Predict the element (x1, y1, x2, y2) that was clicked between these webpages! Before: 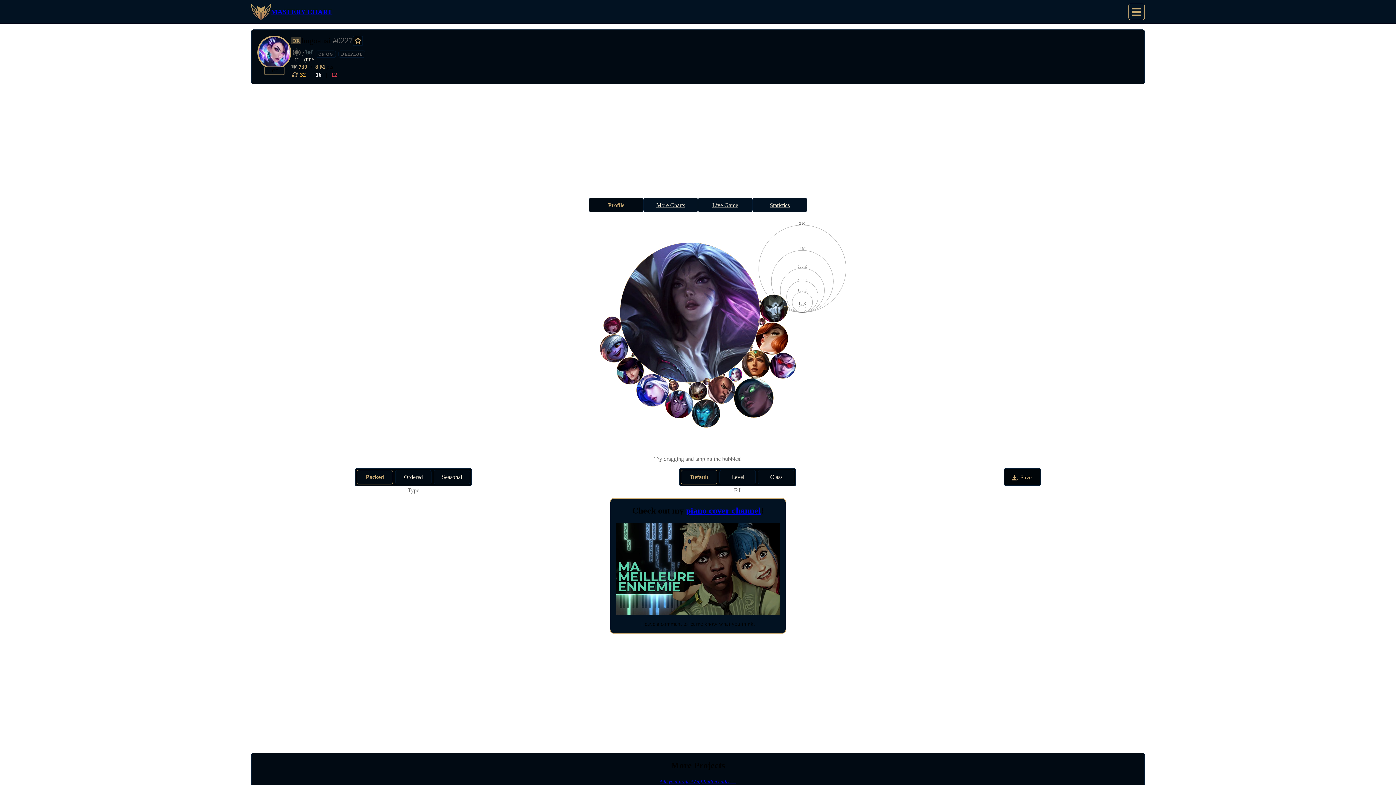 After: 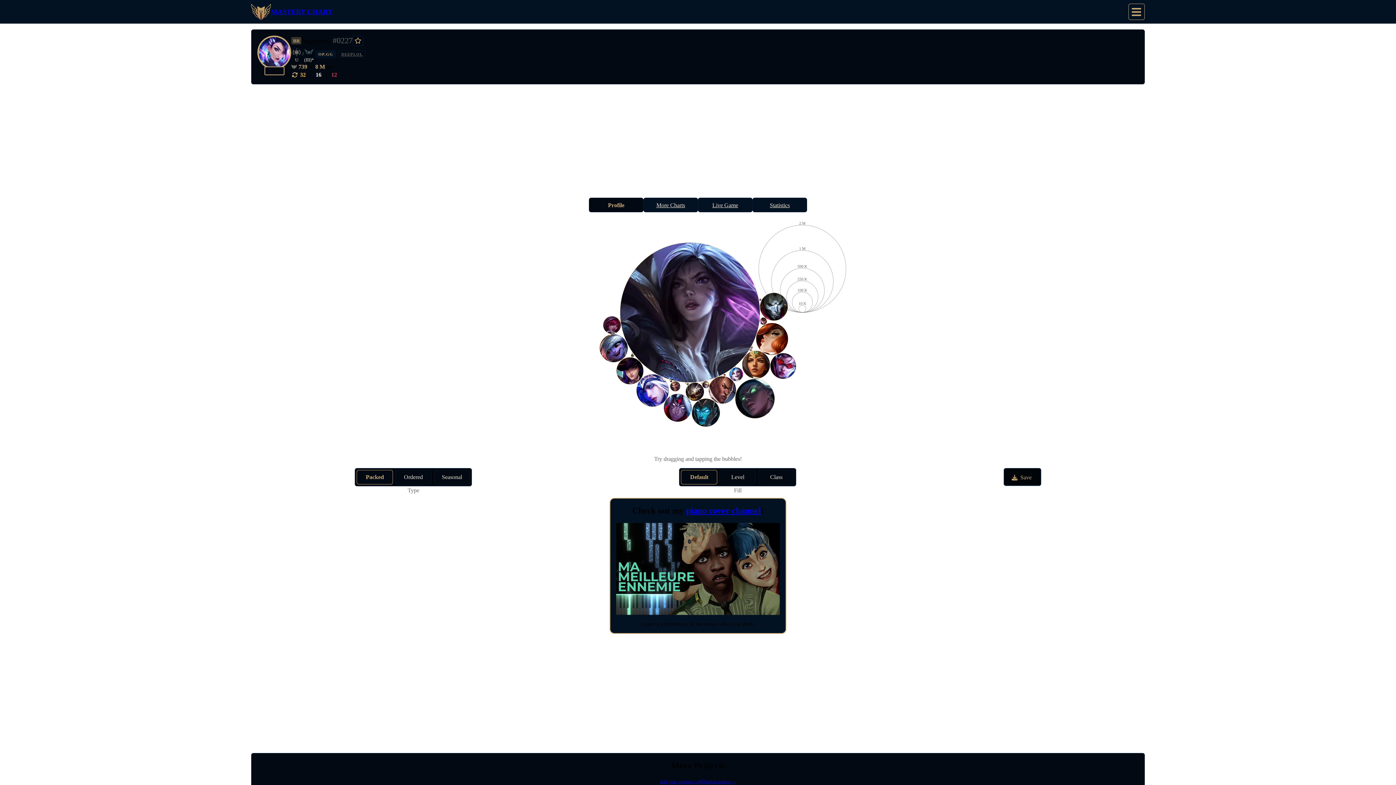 Action: bbox: (315, 50, 336, 57) label: OP.GG